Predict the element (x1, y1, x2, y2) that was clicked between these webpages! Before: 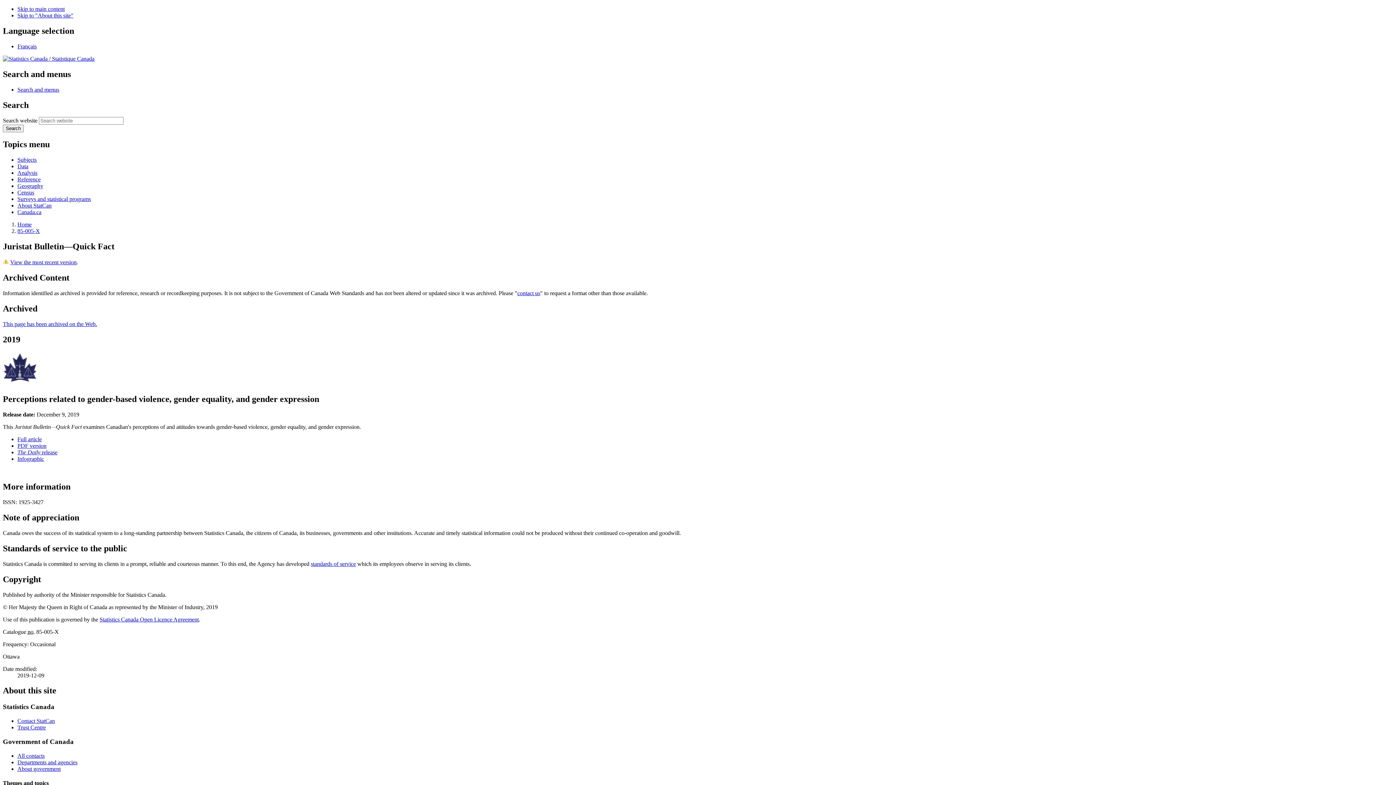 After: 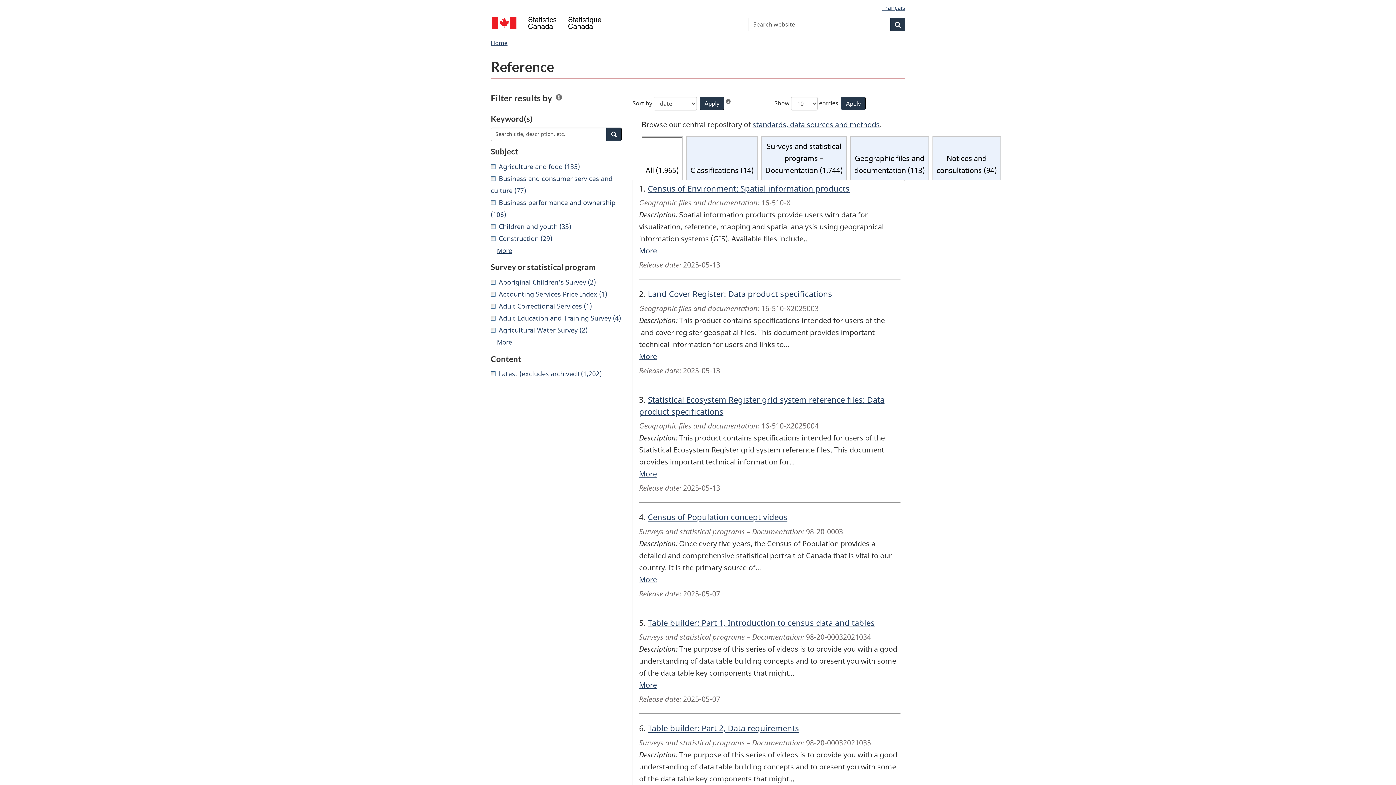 Action: bbox: (17, 176, 40, 182) label: Reference